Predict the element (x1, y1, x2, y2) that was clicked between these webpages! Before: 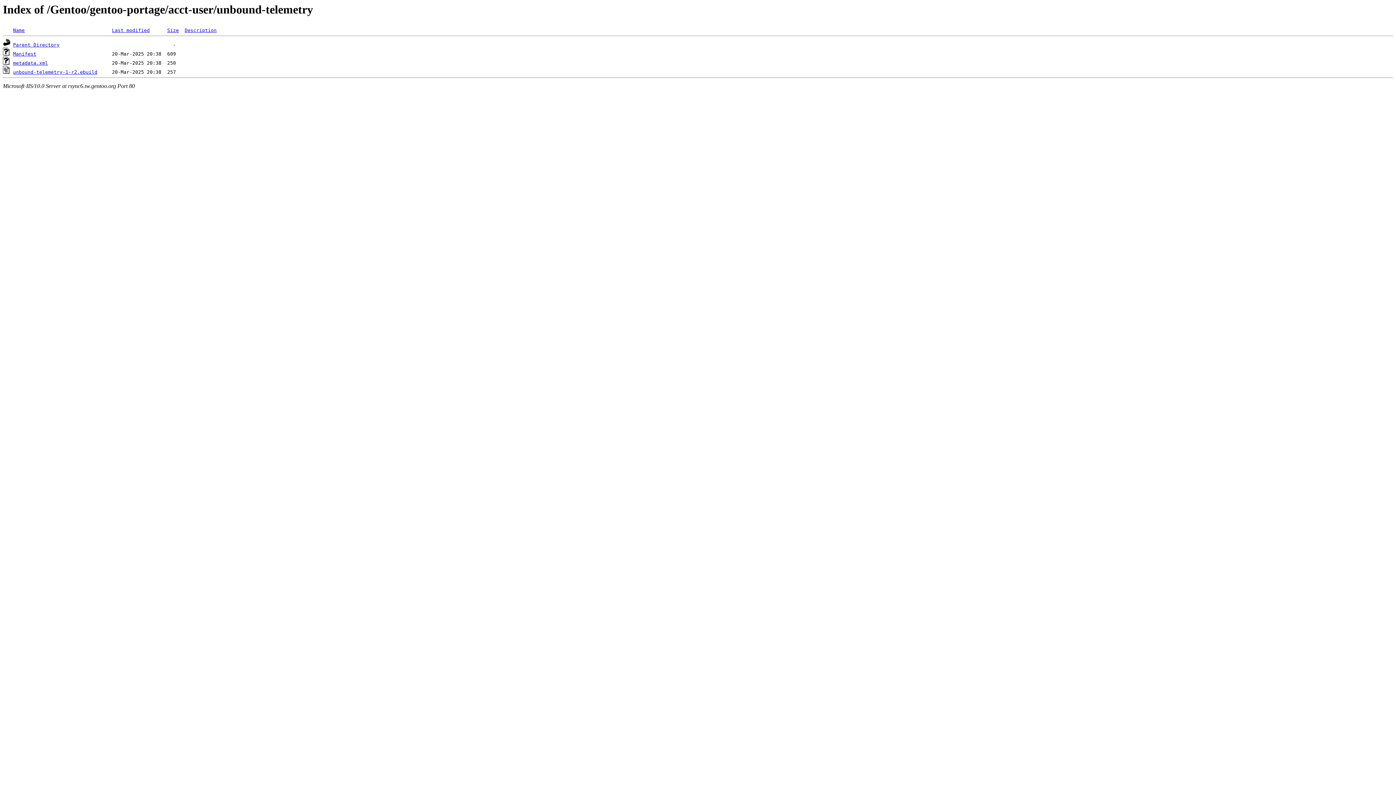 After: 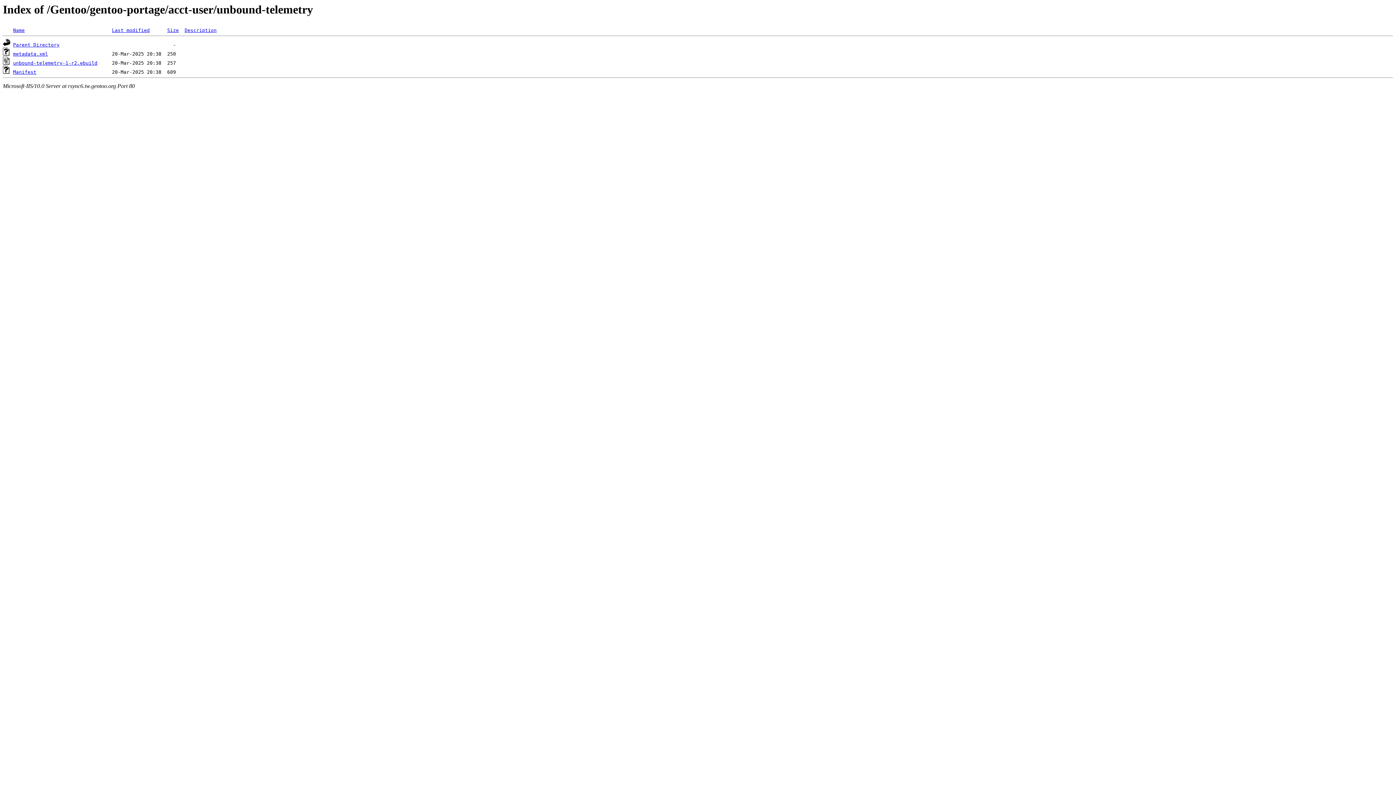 Action: label: Size bbox: (167, 27, 178, 33)